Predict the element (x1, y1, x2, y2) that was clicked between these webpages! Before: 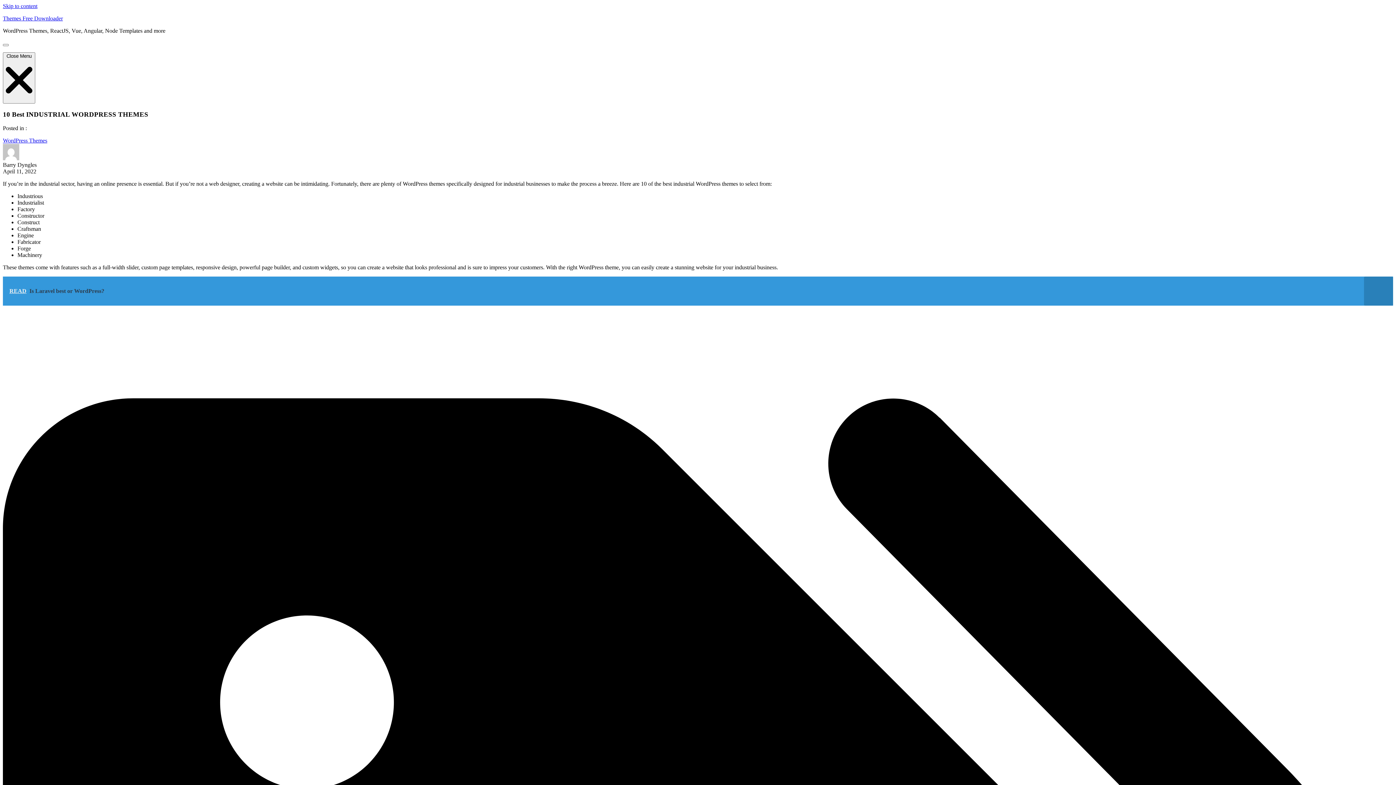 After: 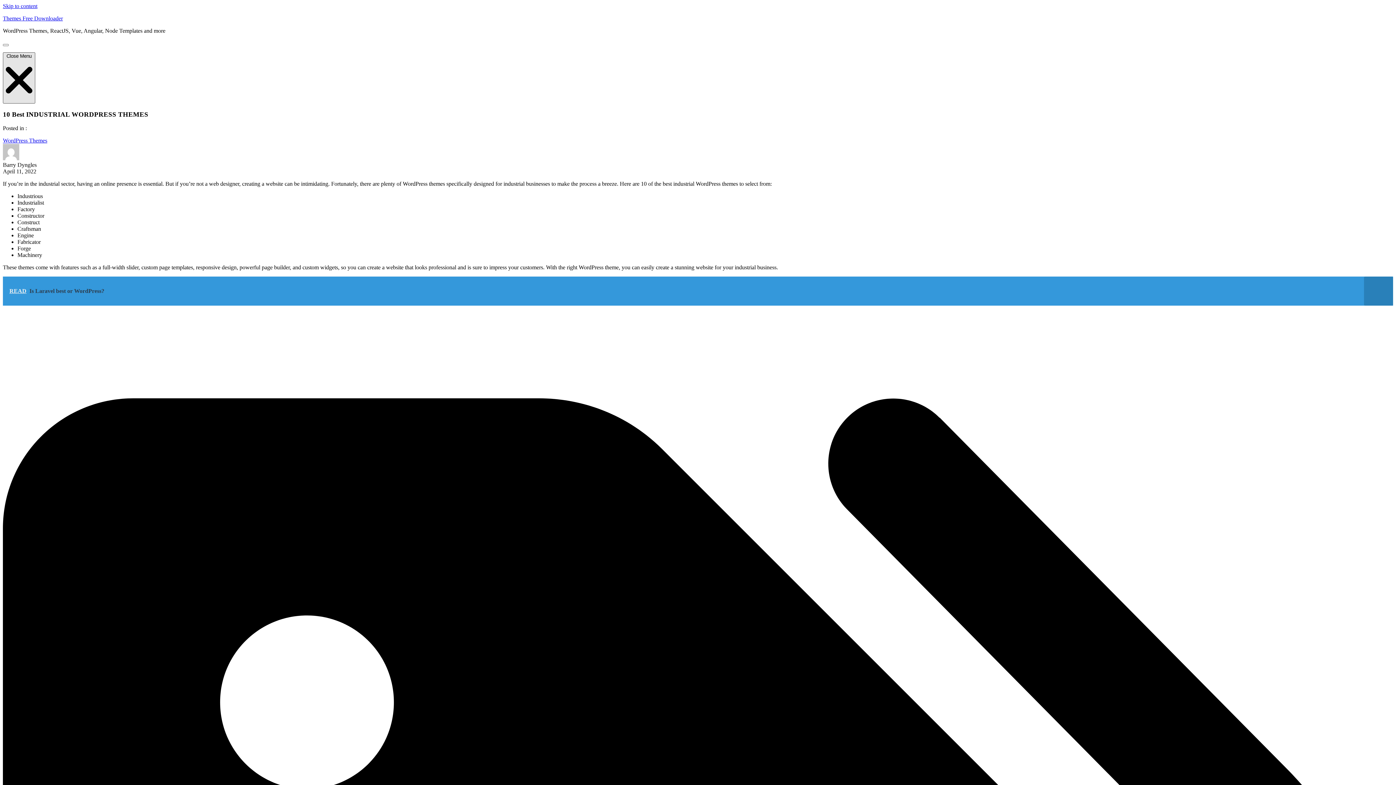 Action: label: Close Menu  bbox: (2, 52, 35, 103)